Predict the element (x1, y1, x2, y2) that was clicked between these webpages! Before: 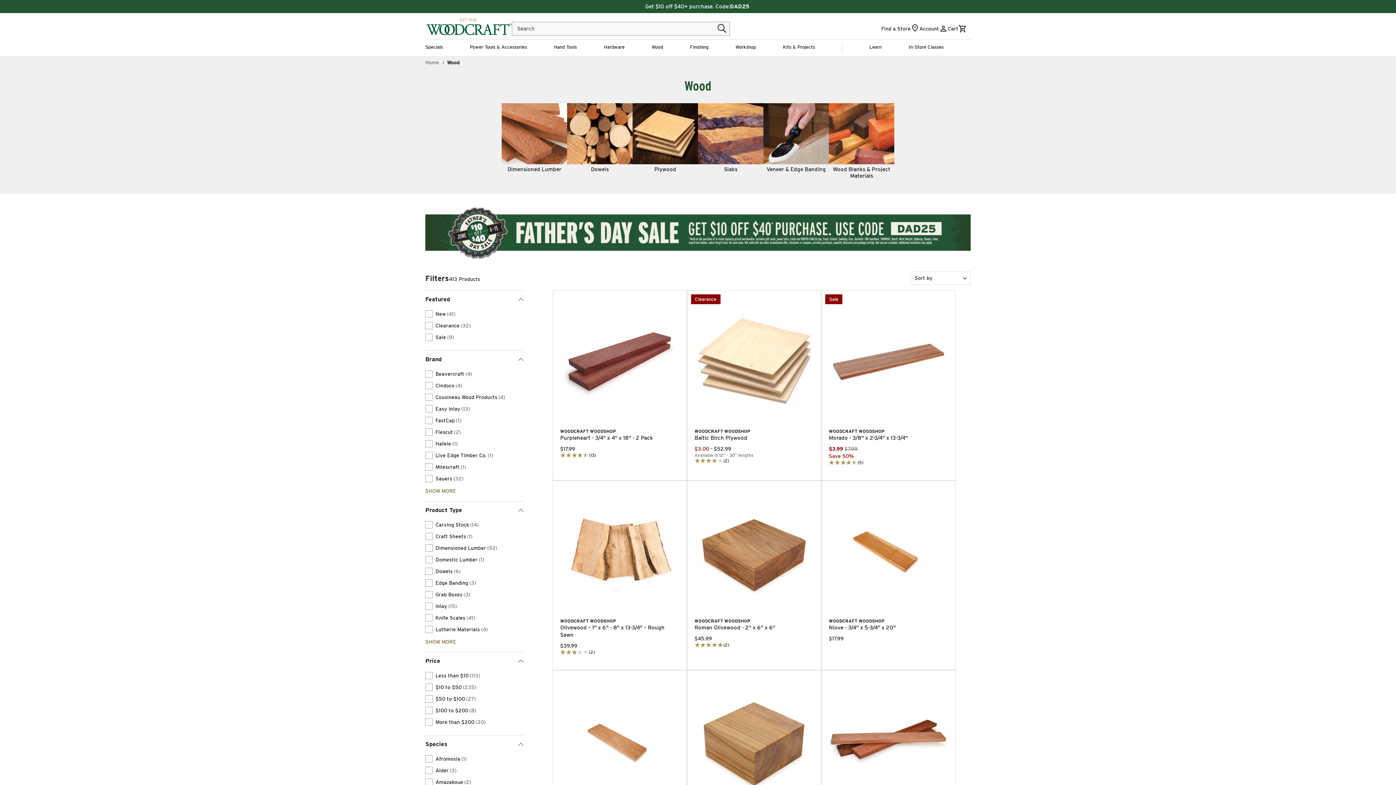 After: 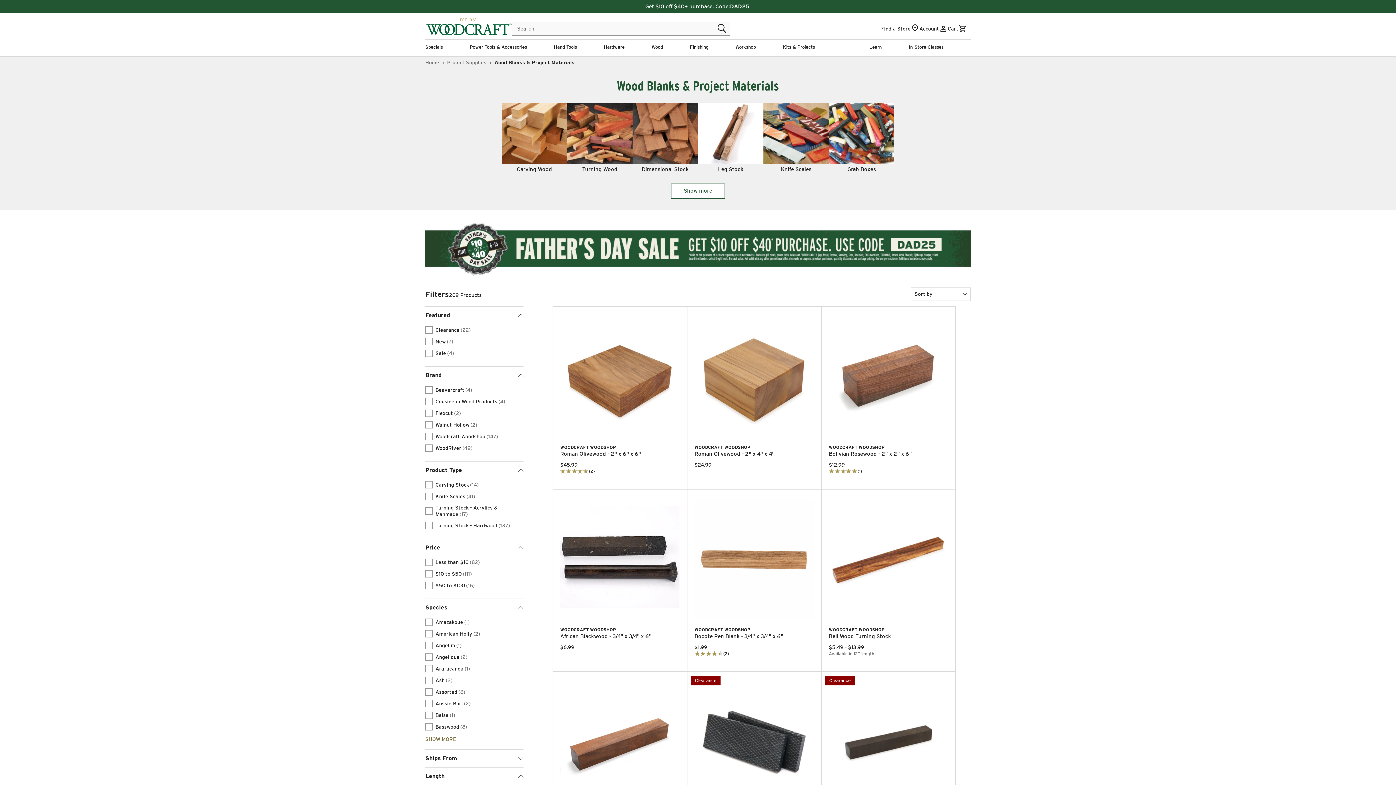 Action: bbox: (829, 103, 894, 182) label: Wood Blanks & Project Materials